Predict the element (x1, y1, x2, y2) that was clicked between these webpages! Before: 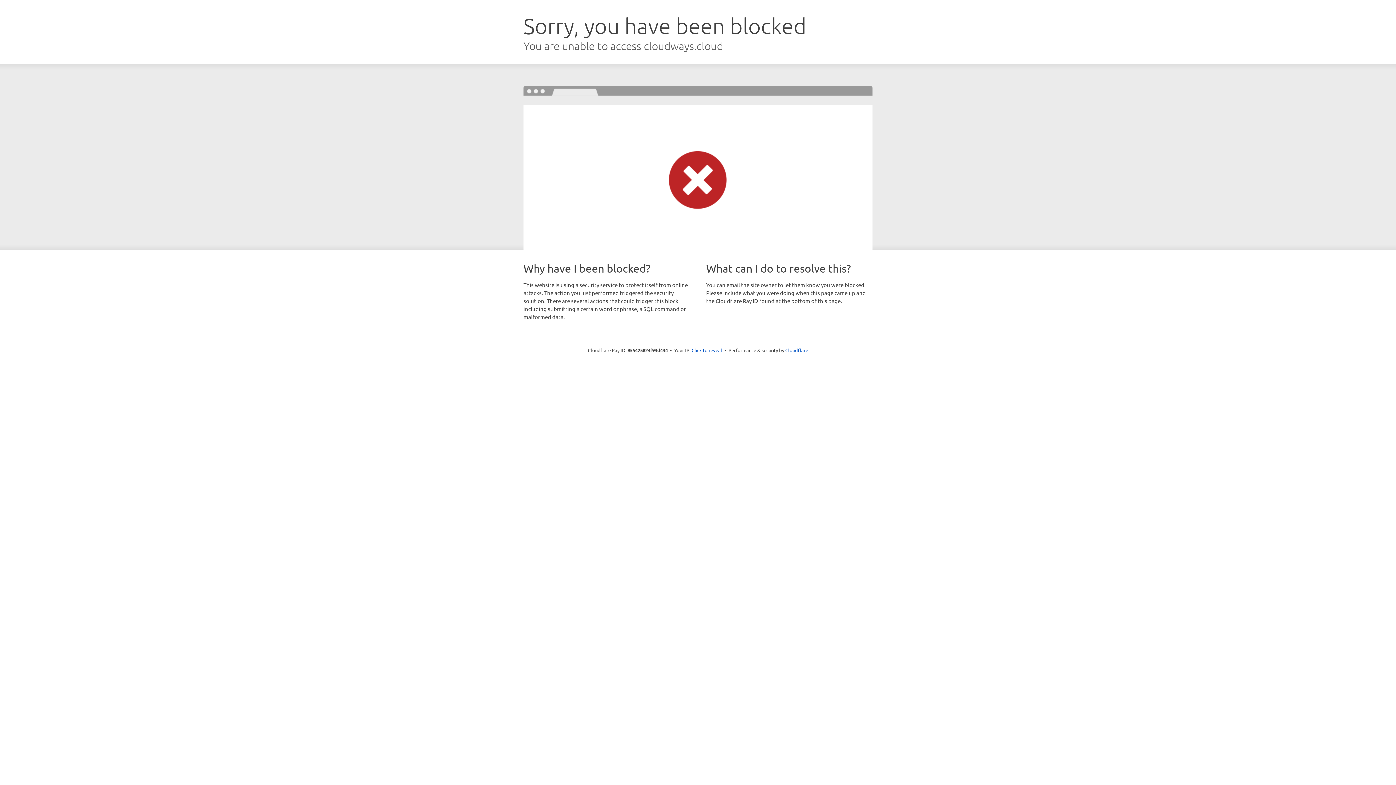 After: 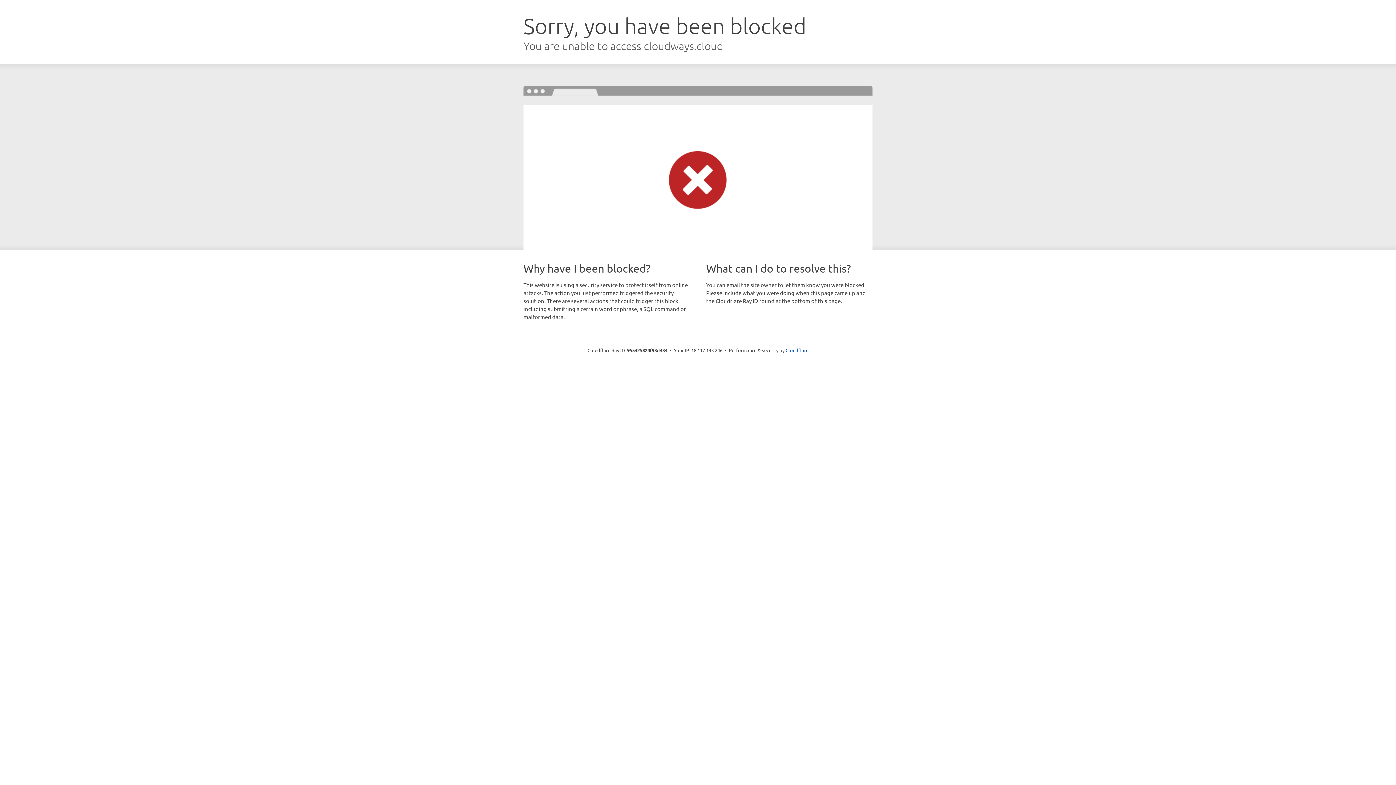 Action: label: Click to reveal bbox: (691, 346, 722, 353)